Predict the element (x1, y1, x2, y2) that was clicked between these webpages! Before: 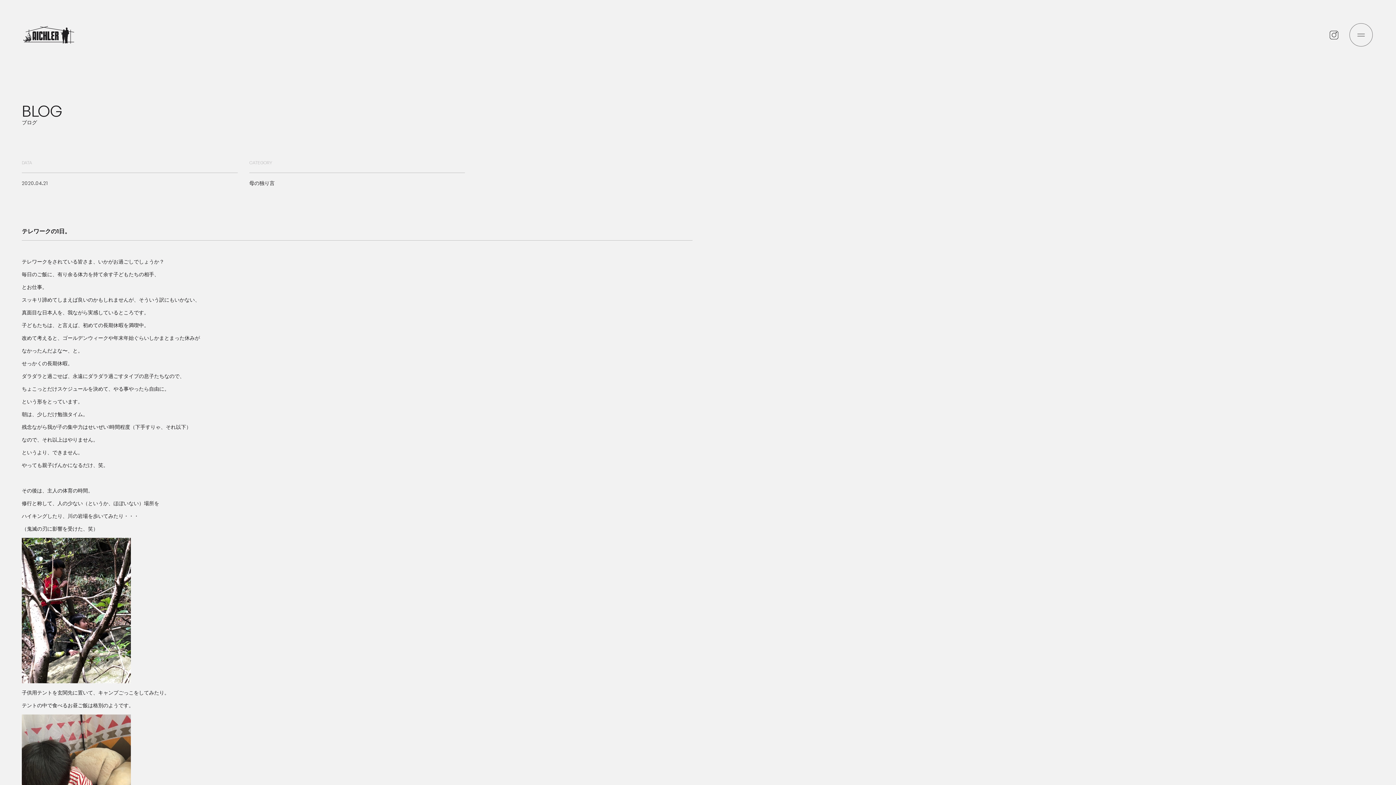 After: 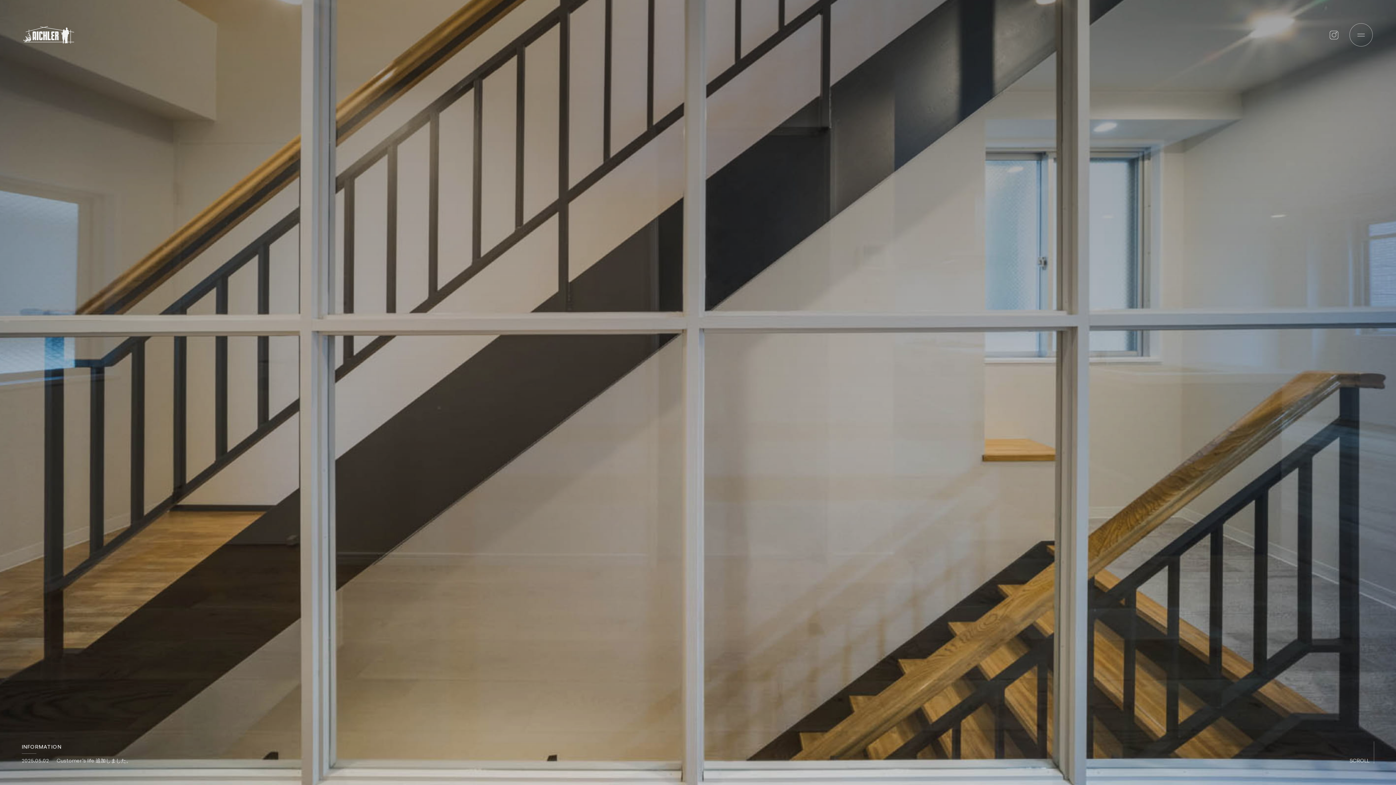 Action: bbox: (23, 30, 74, 37)